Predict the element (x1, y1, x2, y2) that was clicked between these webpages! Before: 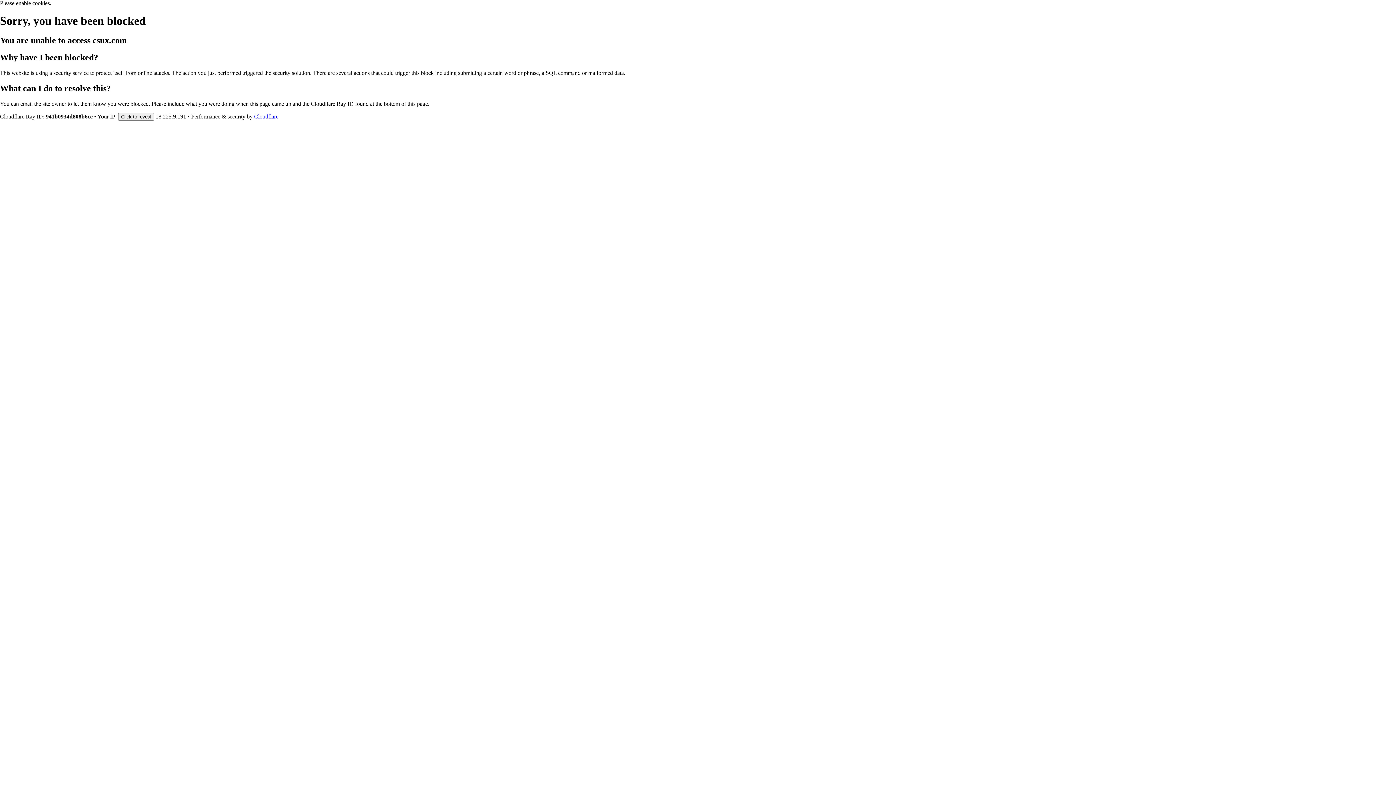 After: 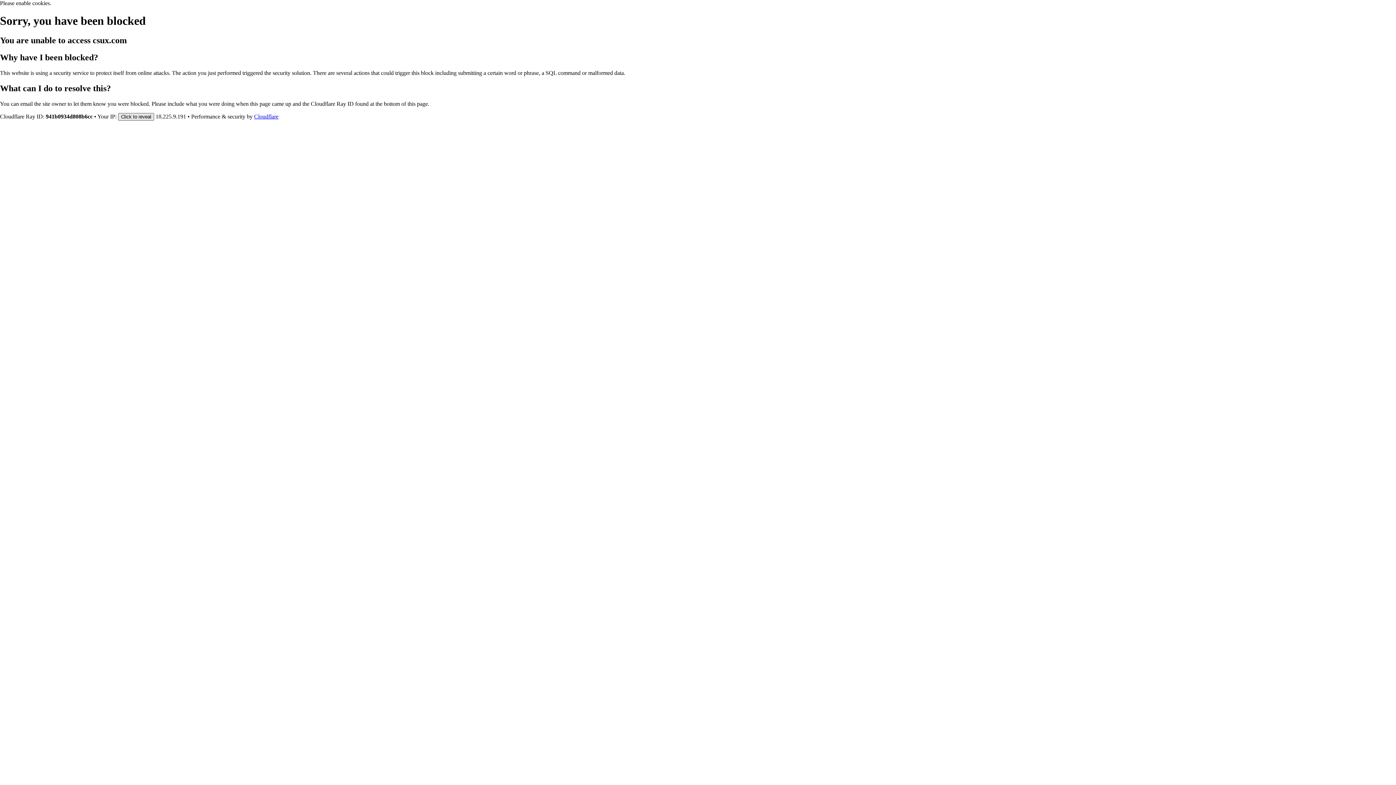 Action: label: Click to reveal bbox: (118, 112, 154, 120)